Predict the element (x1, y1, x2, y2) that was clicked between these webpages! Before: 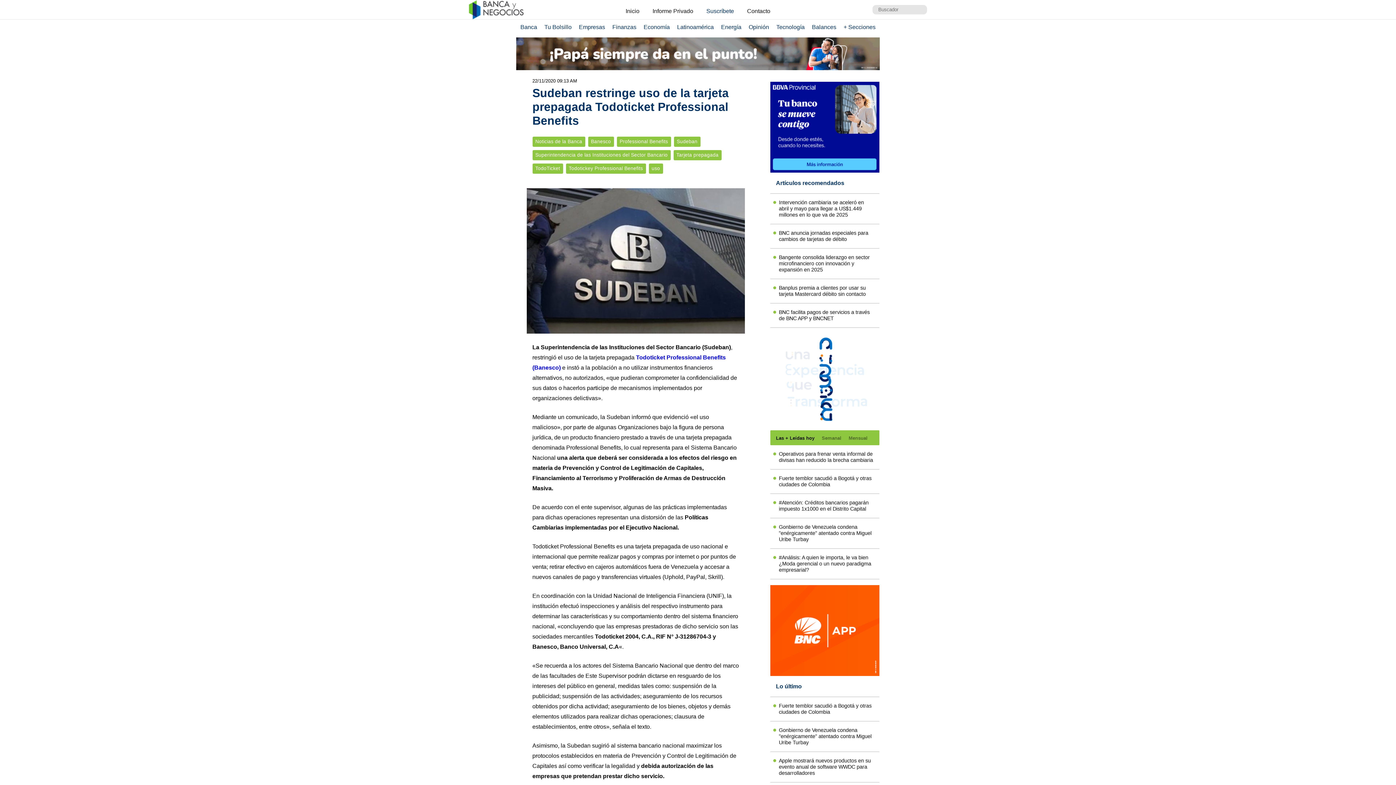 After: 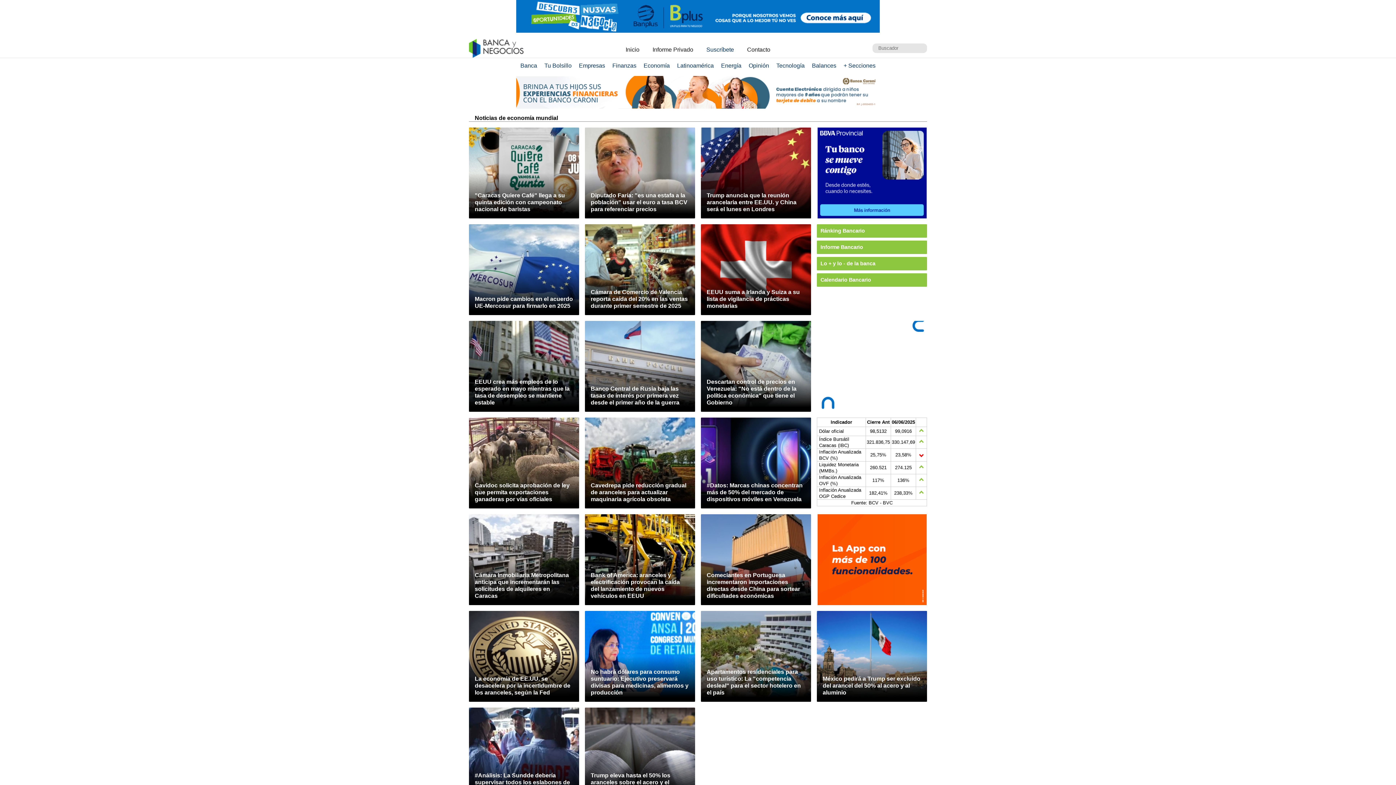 Action: label: Economía bbox: (640, 24, 672, 30)